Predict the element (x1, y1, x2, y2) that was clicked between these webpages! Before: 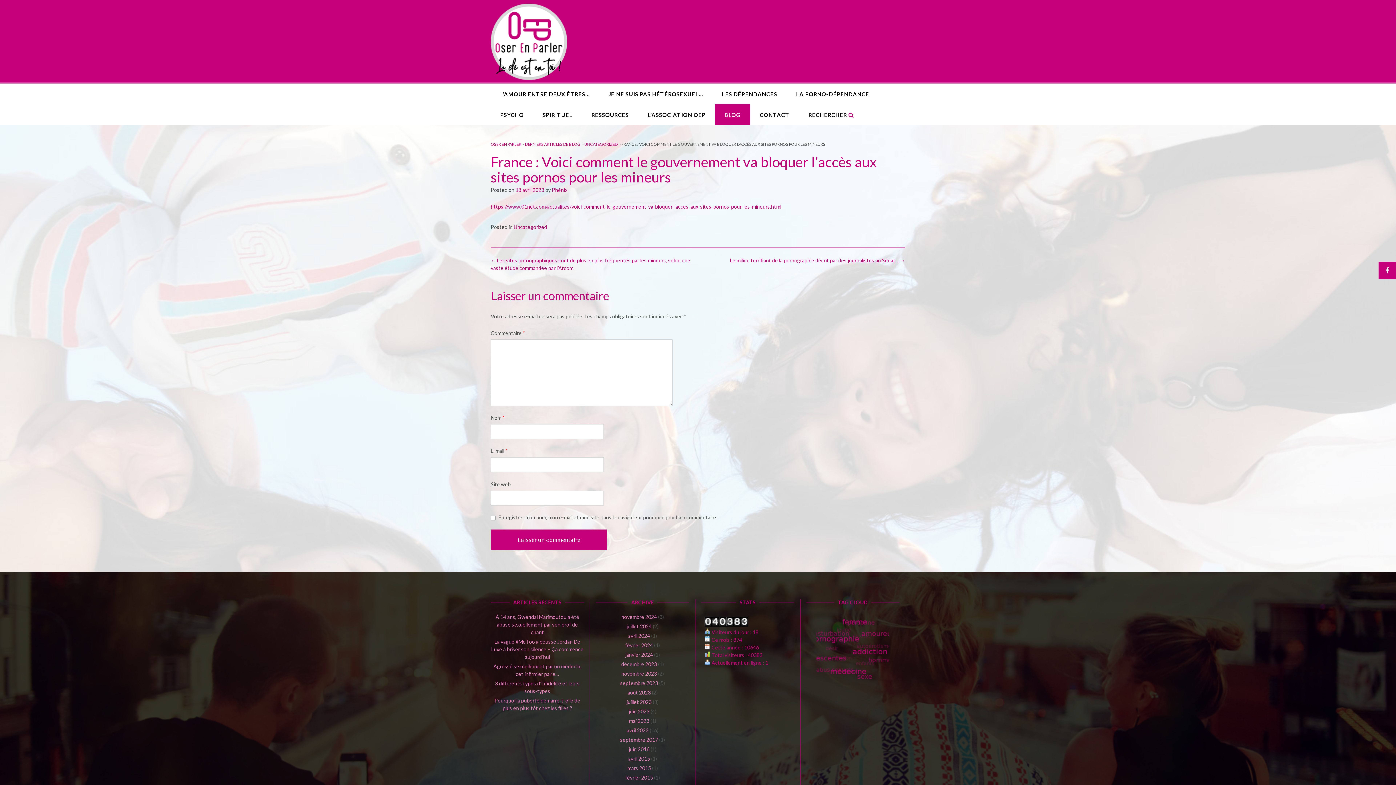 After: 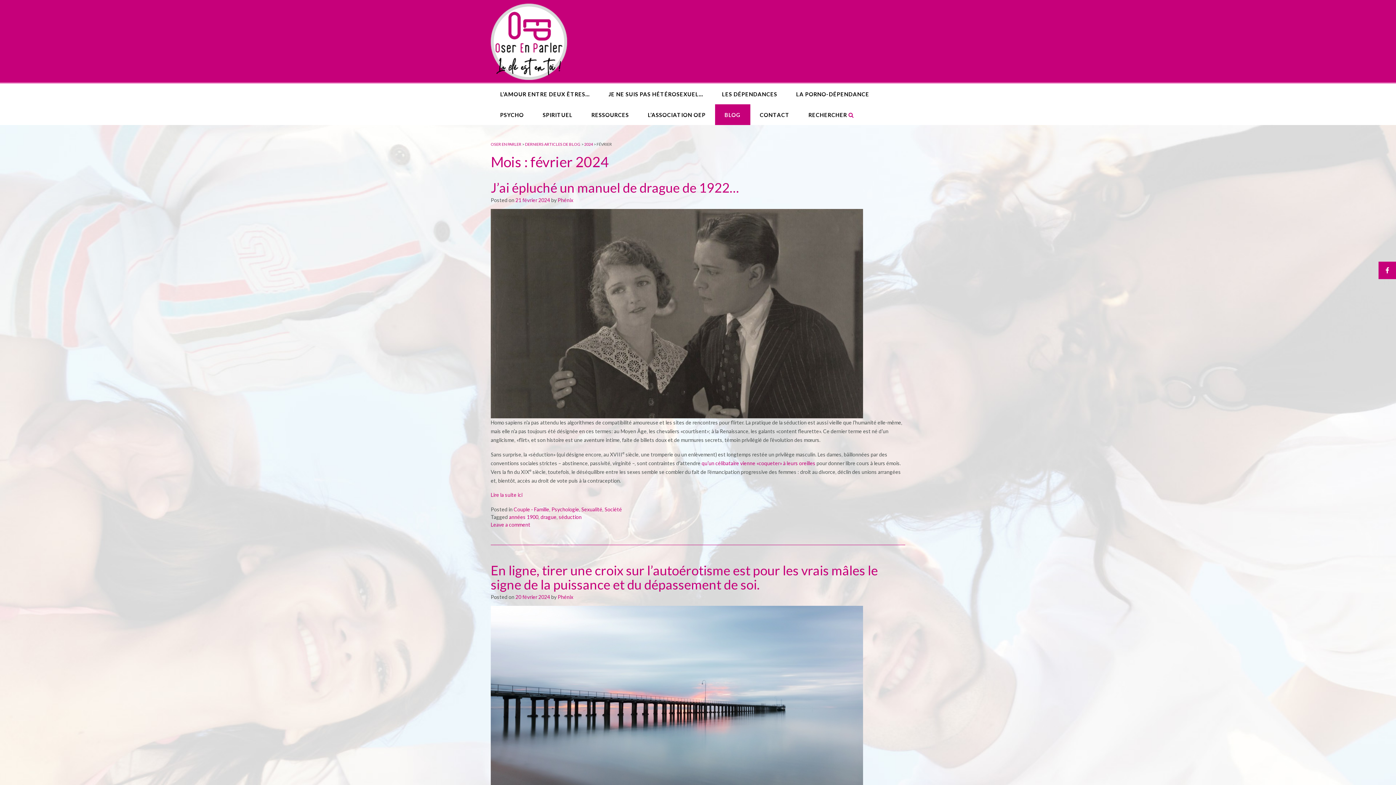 Action: bbox: (625, 642, 653, 648) label: février 2024